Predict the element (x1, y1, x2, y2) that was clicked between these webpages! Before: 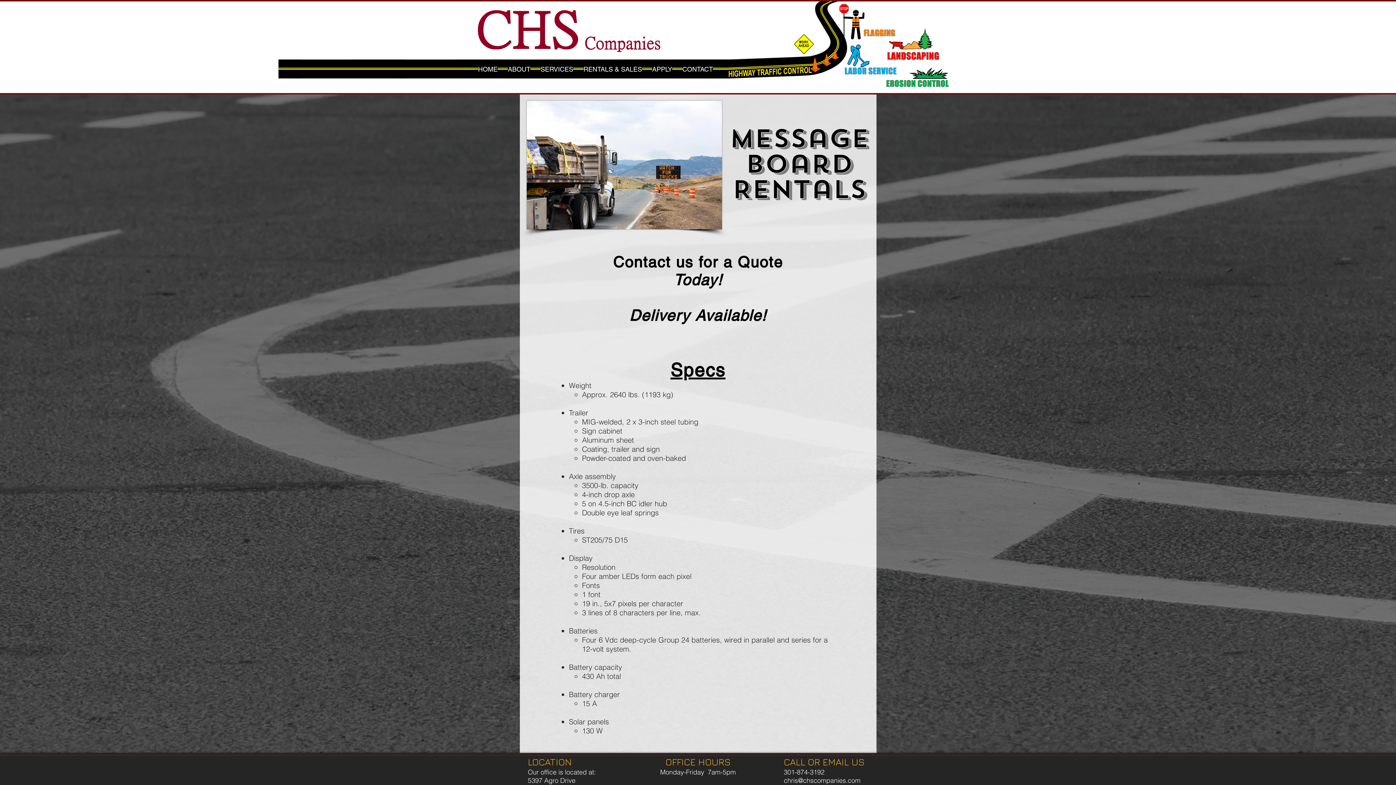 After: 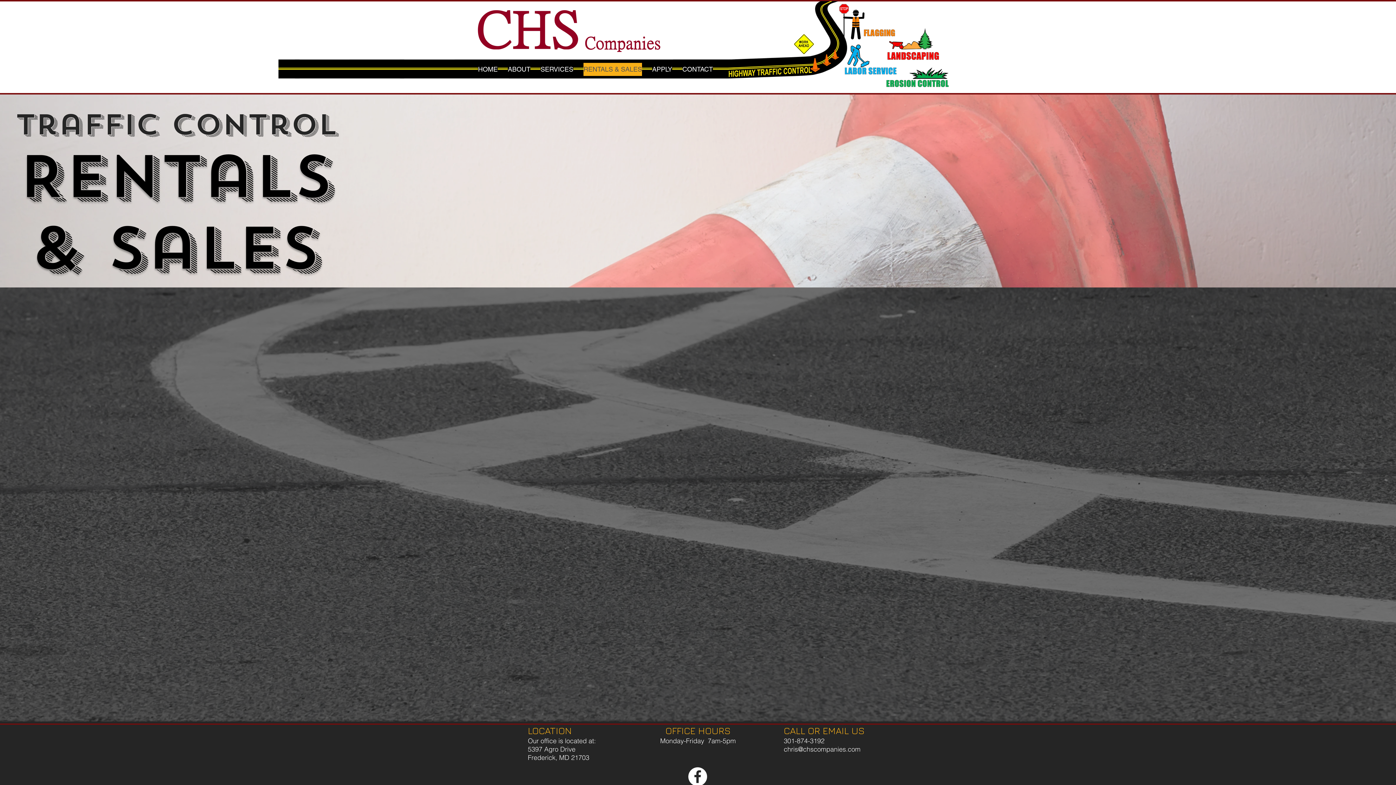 Action: bbox: (583, 62, 642, 76) label: RENTALS & SALES